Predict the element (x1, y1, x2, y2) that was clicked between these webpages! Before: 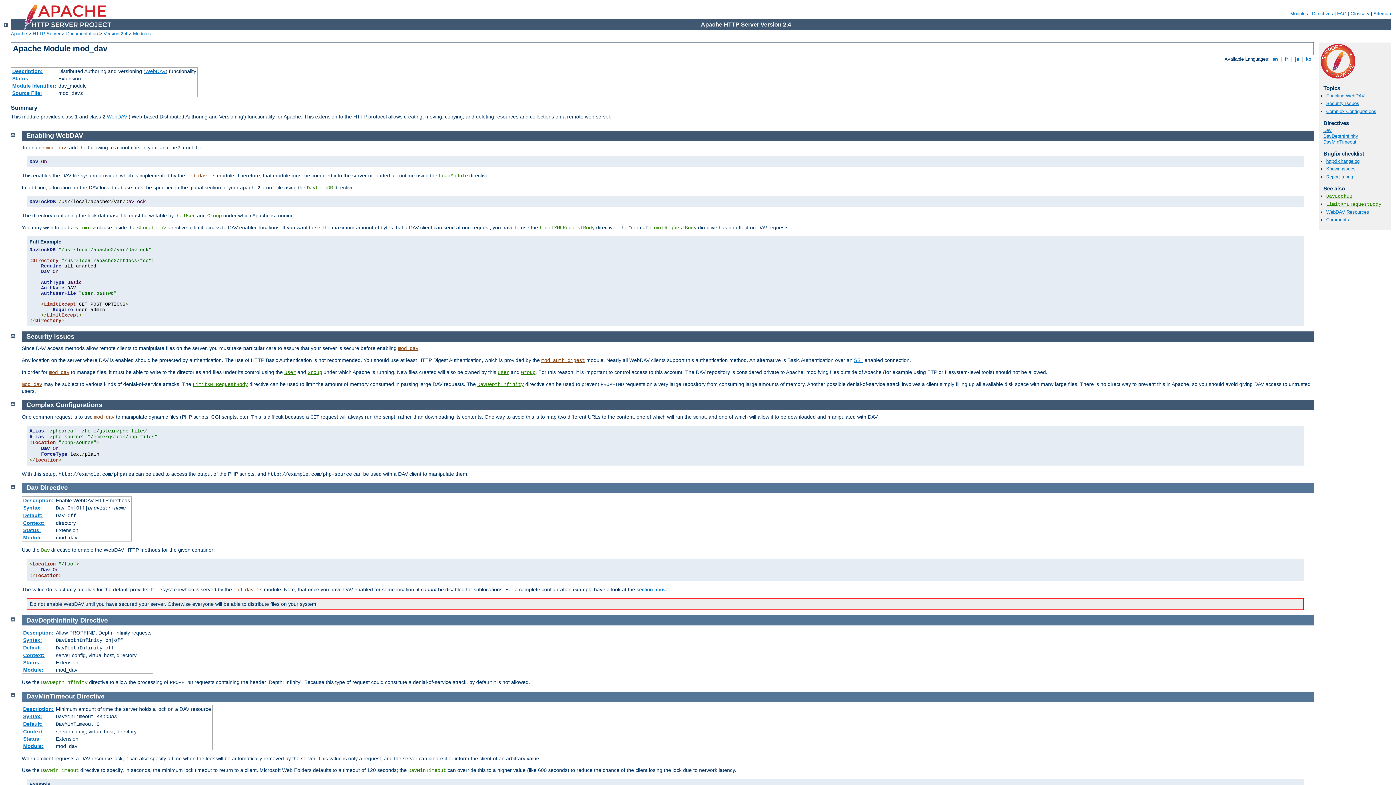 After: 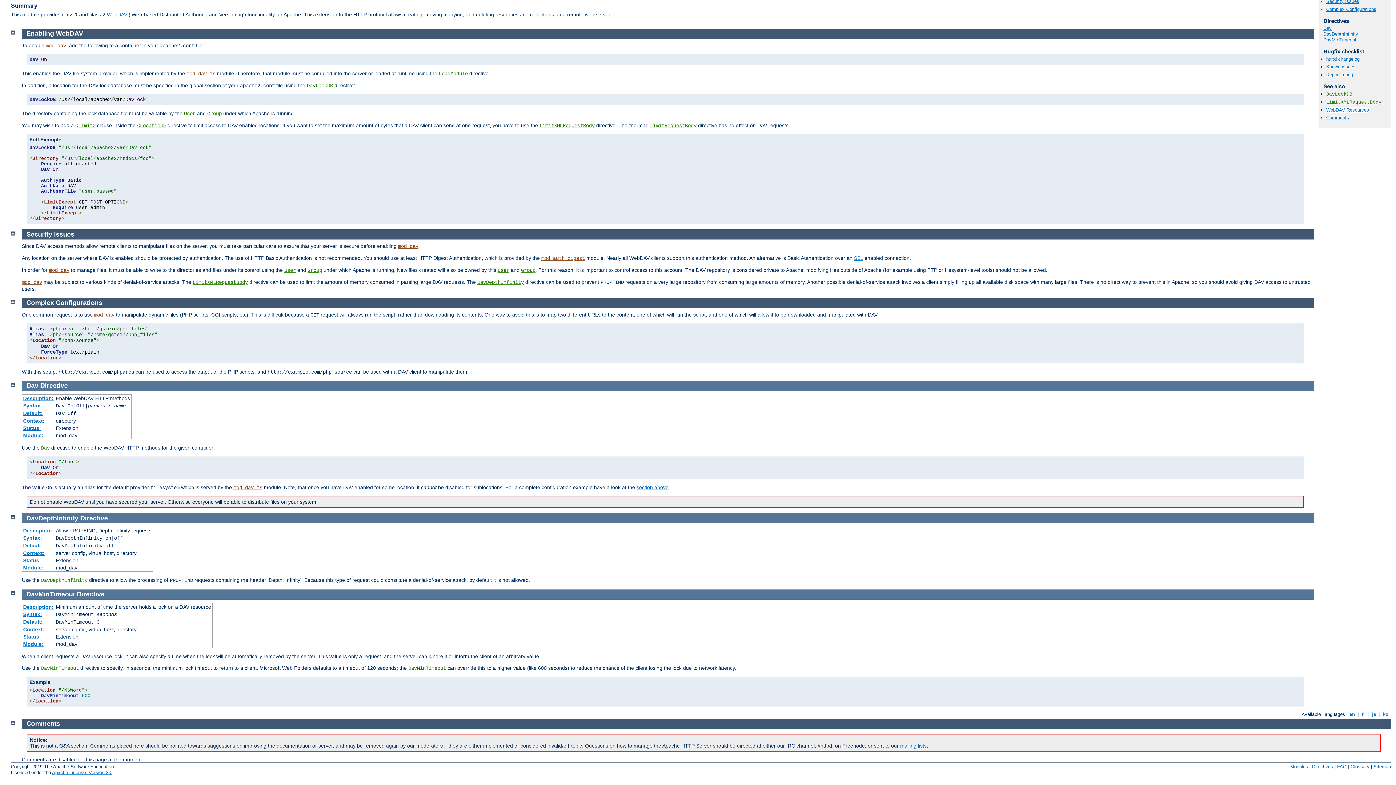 Action: bbox: (1326, 108, 1376, 114) label: Complex Configurations